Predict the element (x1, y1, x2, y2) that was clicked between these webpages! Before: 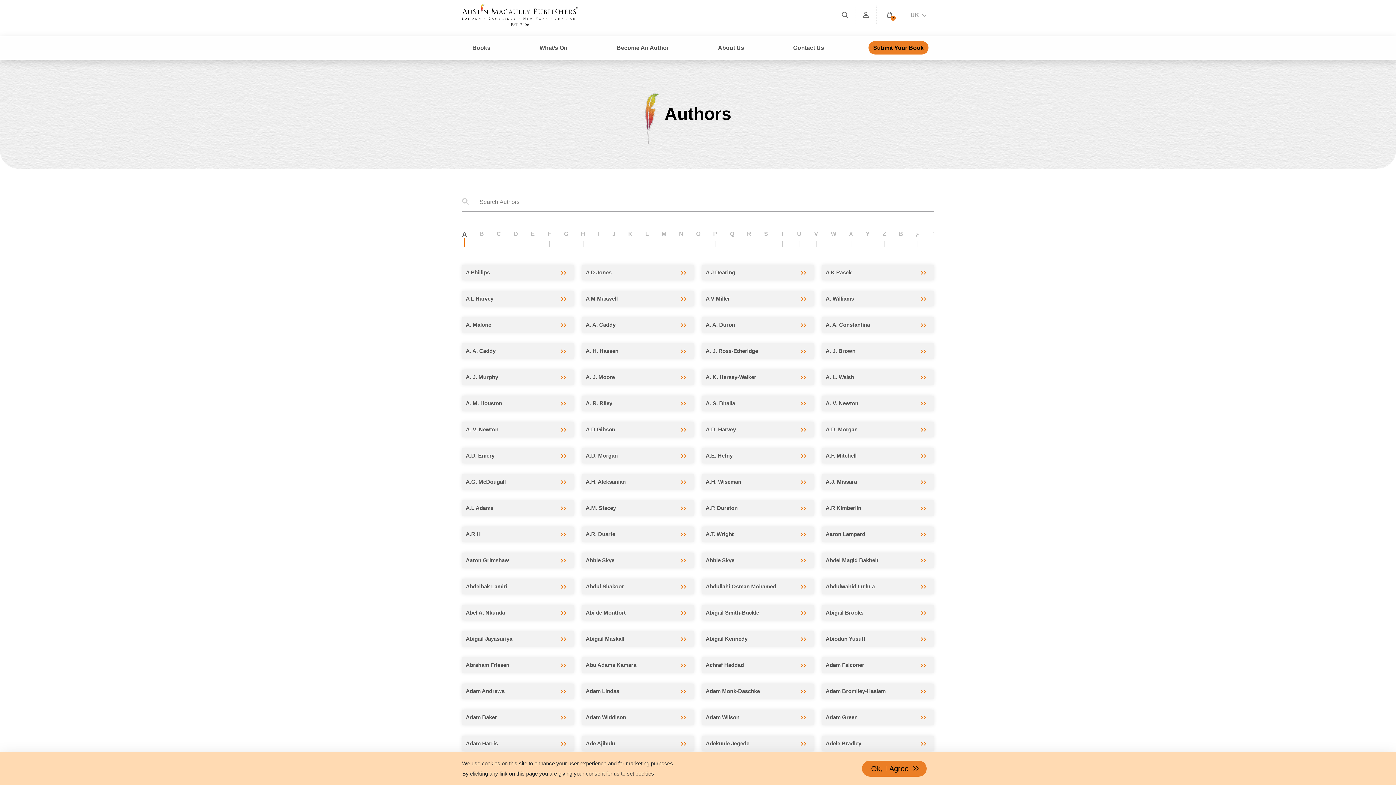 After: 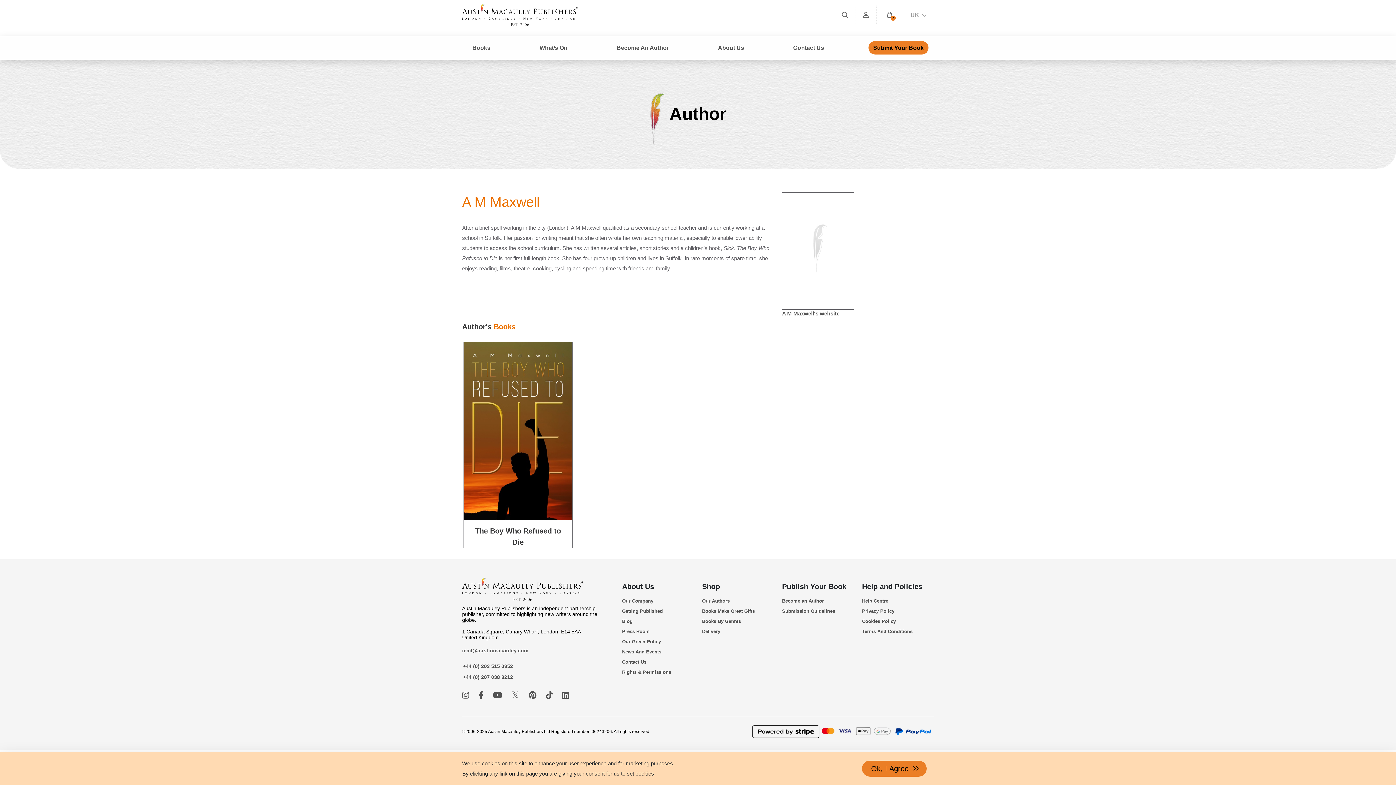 Action: label: A M Maxwell bbox: (582, 291, 694, 306)